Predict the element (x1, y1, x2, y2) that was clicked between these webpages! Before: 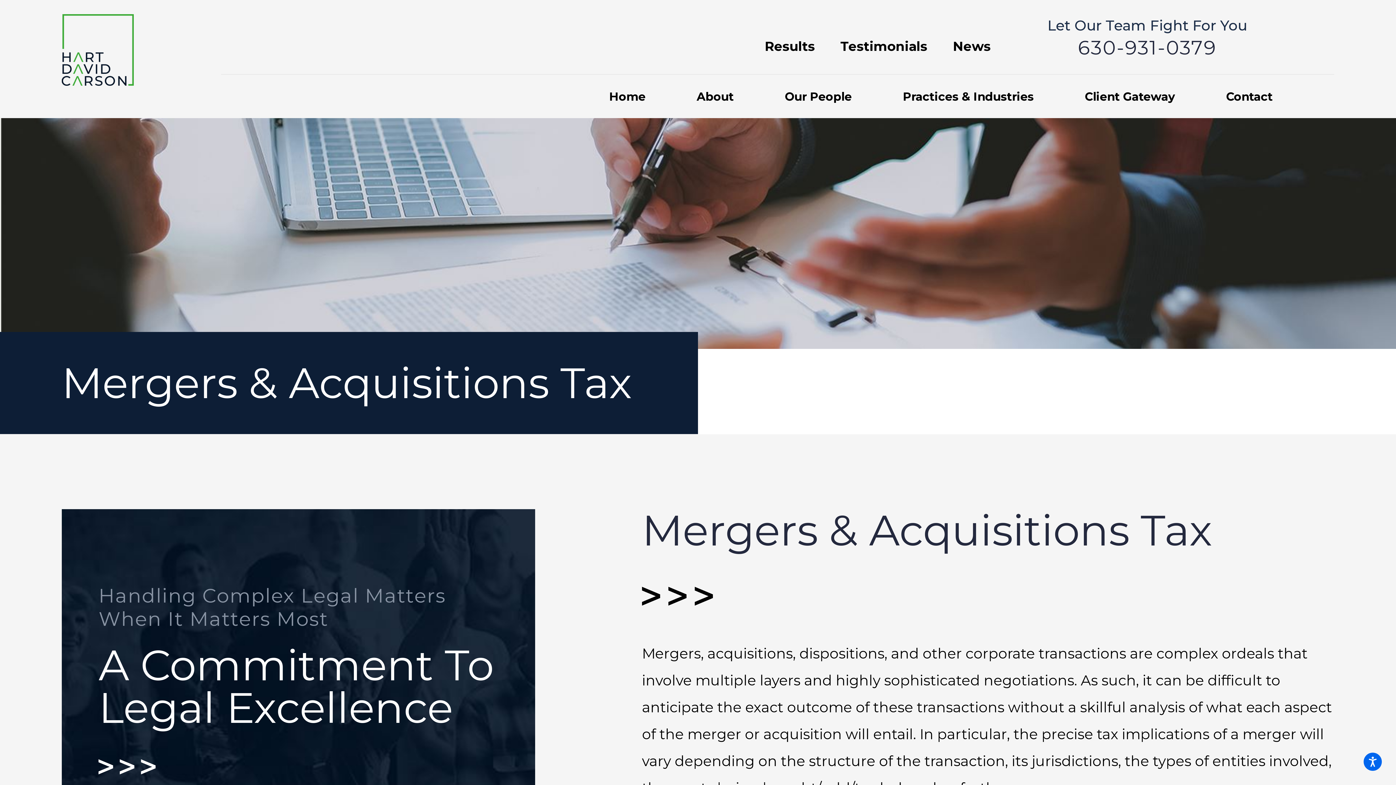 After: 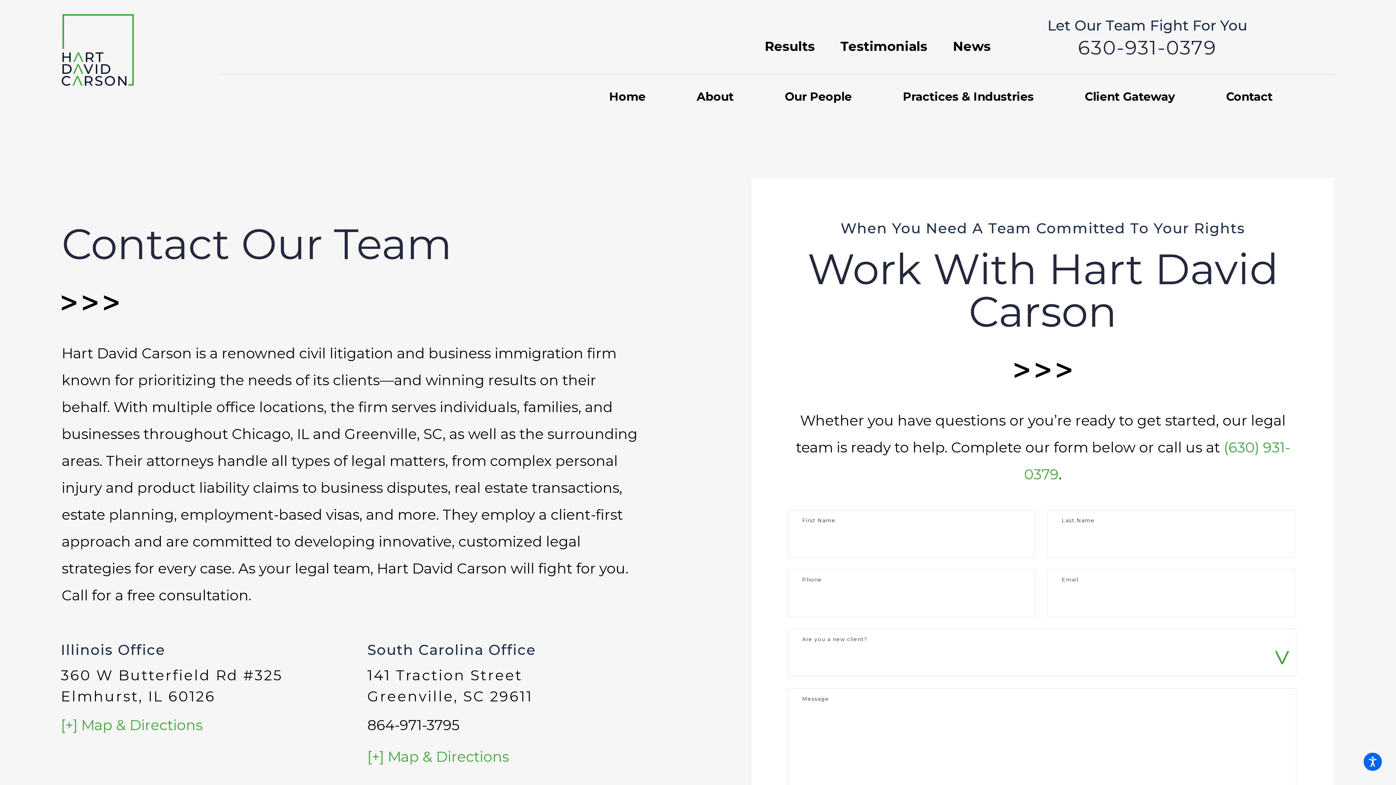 Action: label: Contact bbox: (1226, 74, 1273, 118)